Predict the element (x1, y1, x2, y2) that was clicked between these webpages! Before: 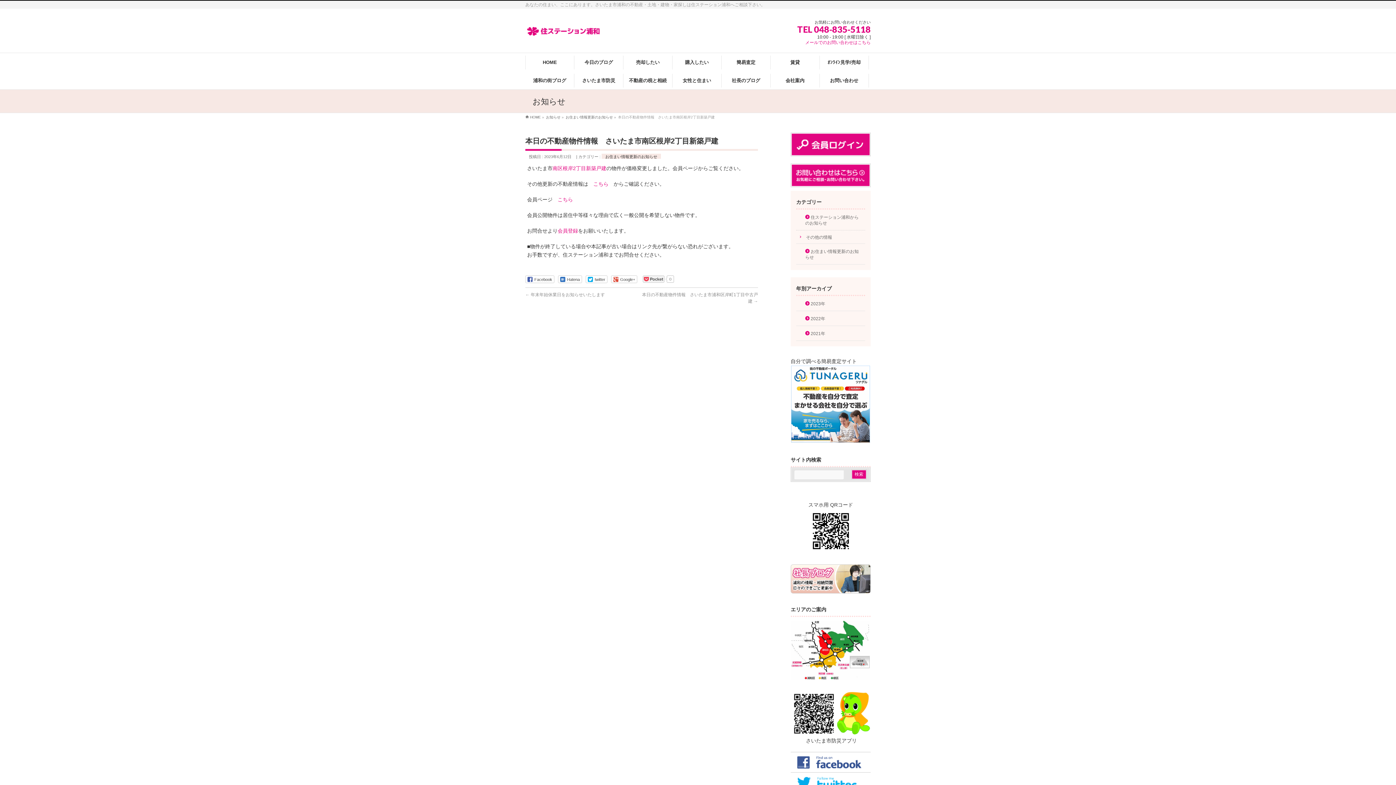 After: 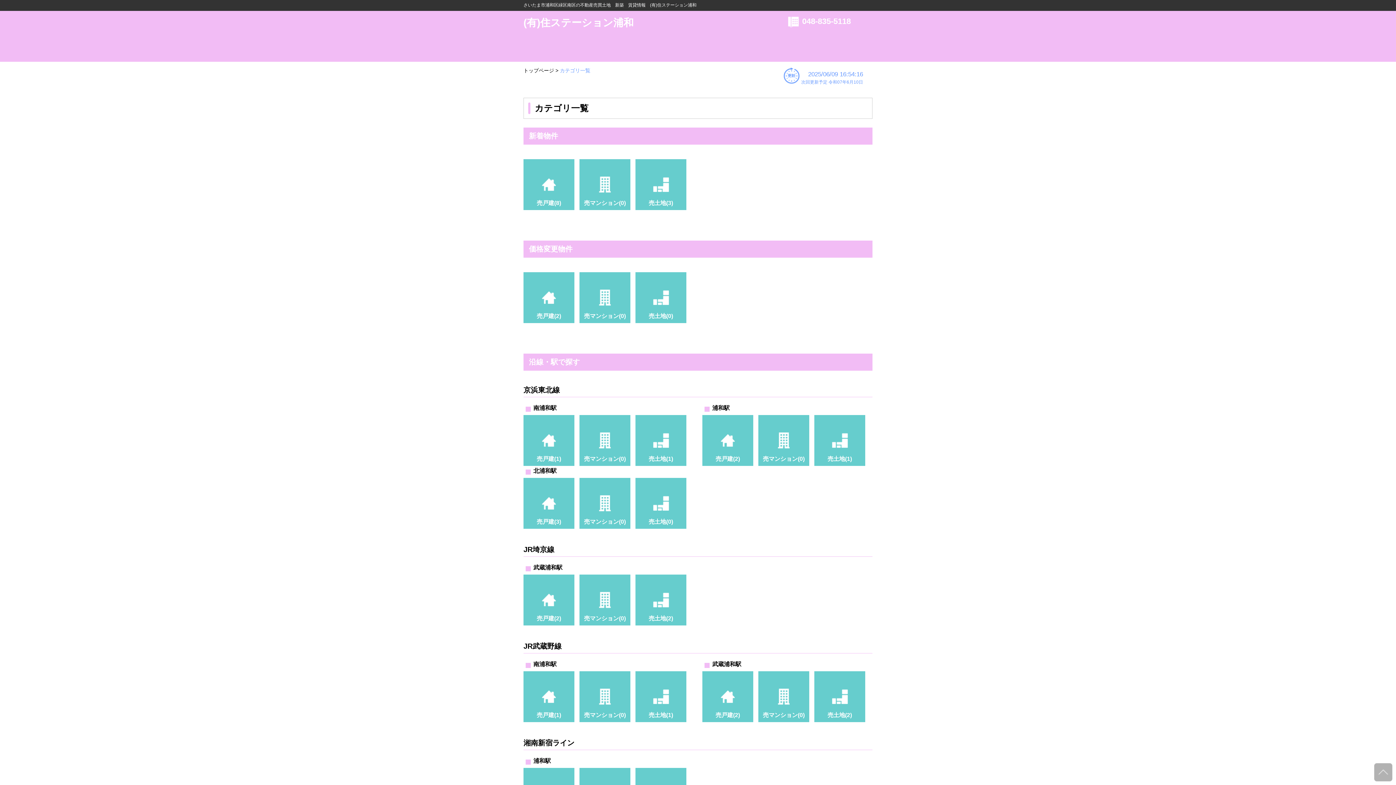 Action: label: こちら bbox: (593, 181, 608, 186)